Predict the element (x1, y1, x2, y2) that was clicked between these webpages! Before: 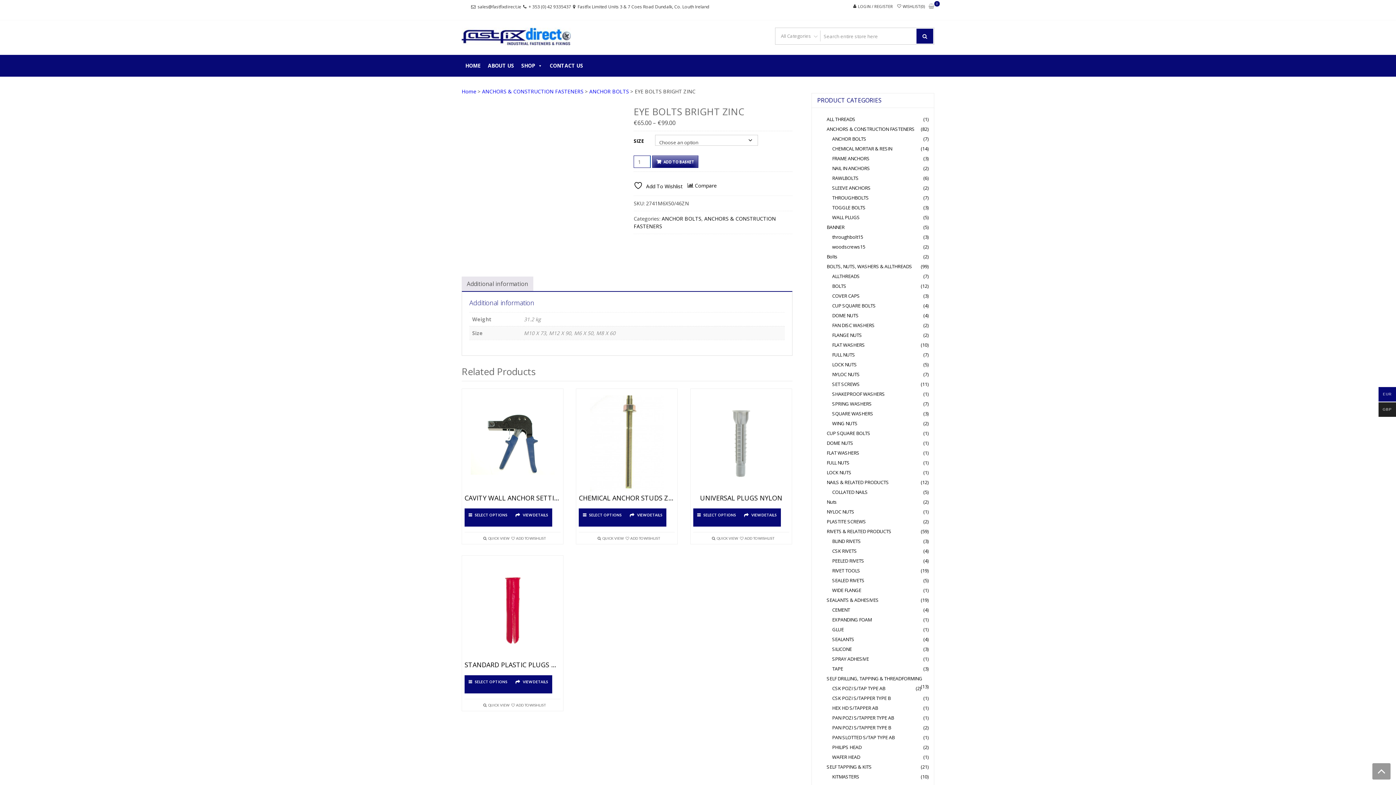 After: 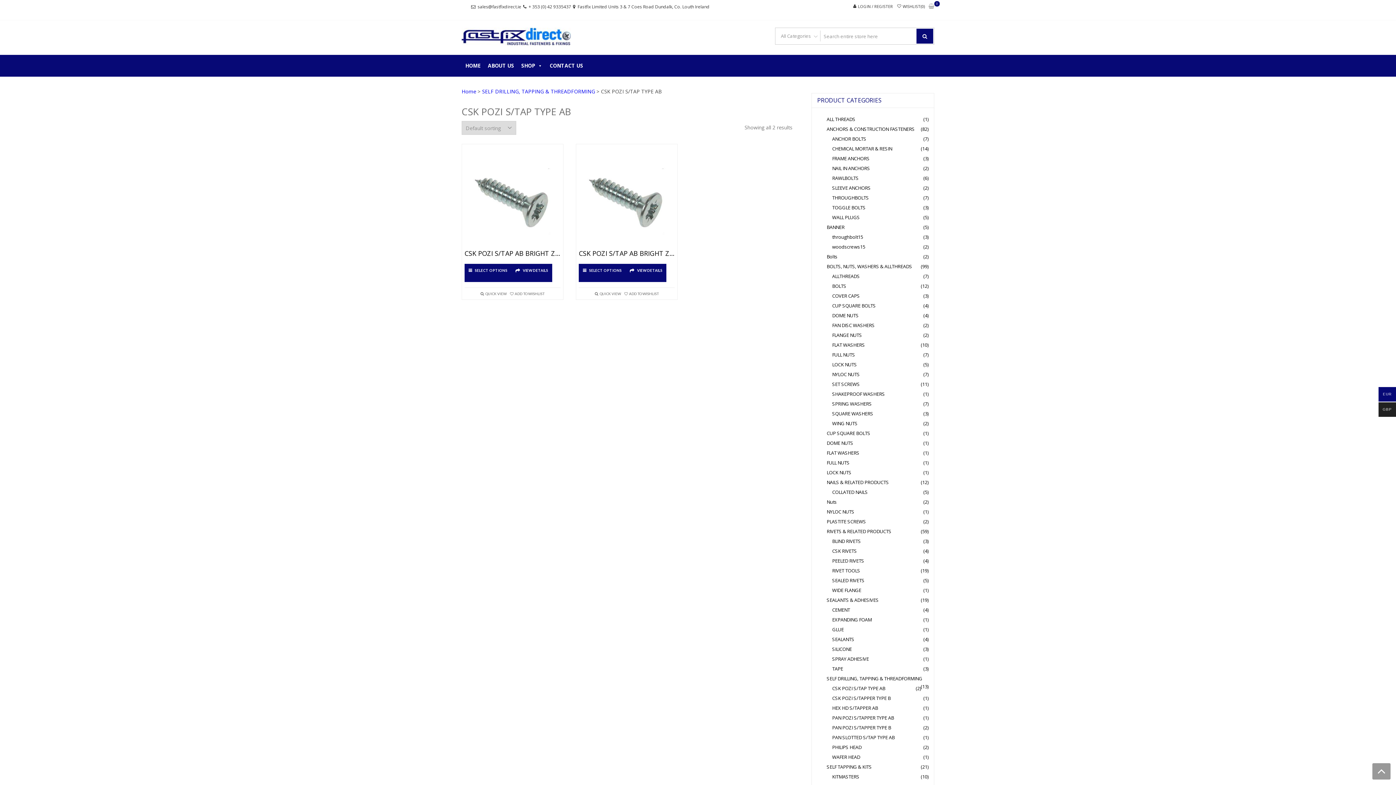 Action: bbox: (832, 685, 885, 692) label: CSK POZI S/TAP TYPE AB